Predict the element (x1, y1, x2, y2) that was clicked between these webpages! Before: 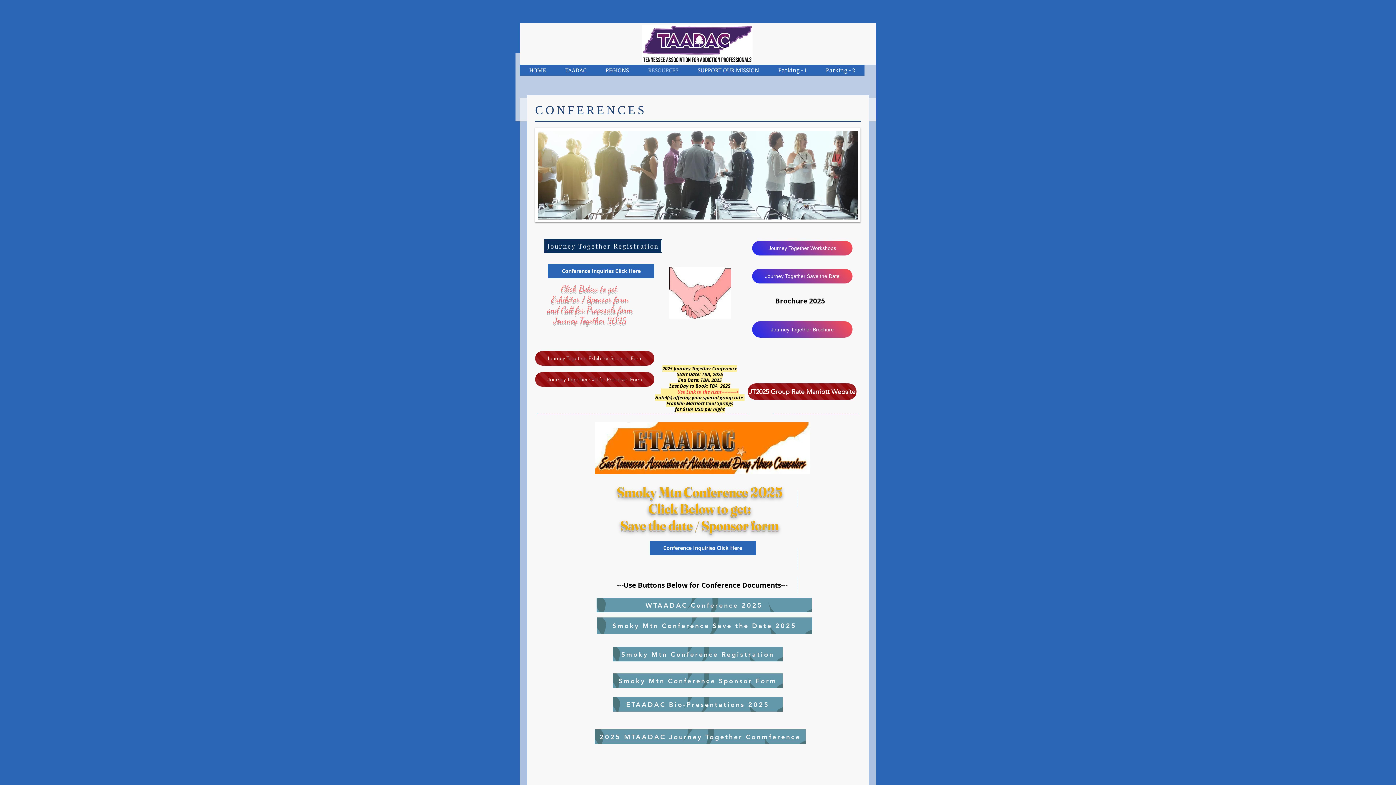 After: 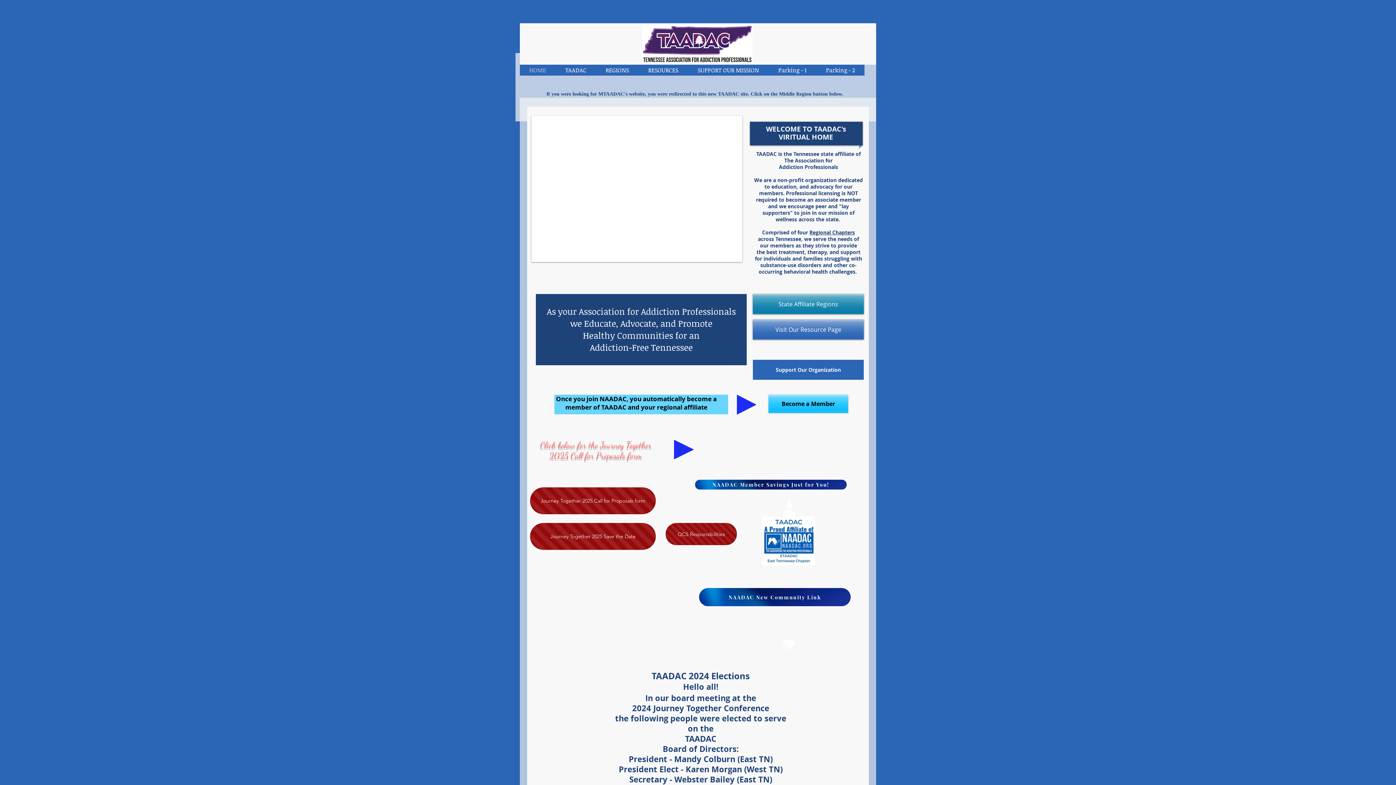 Action: bbox: (520, 64, 555, 75) label: HOME